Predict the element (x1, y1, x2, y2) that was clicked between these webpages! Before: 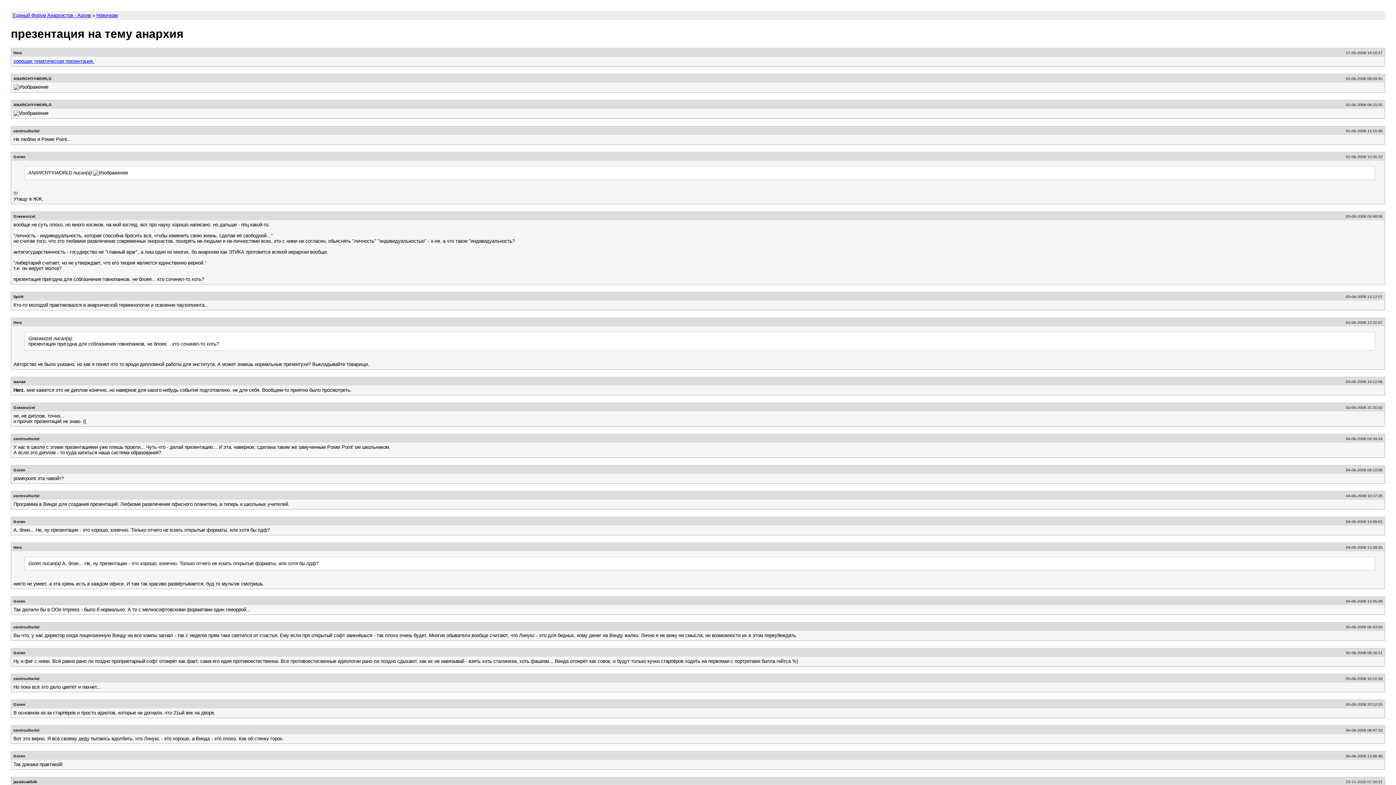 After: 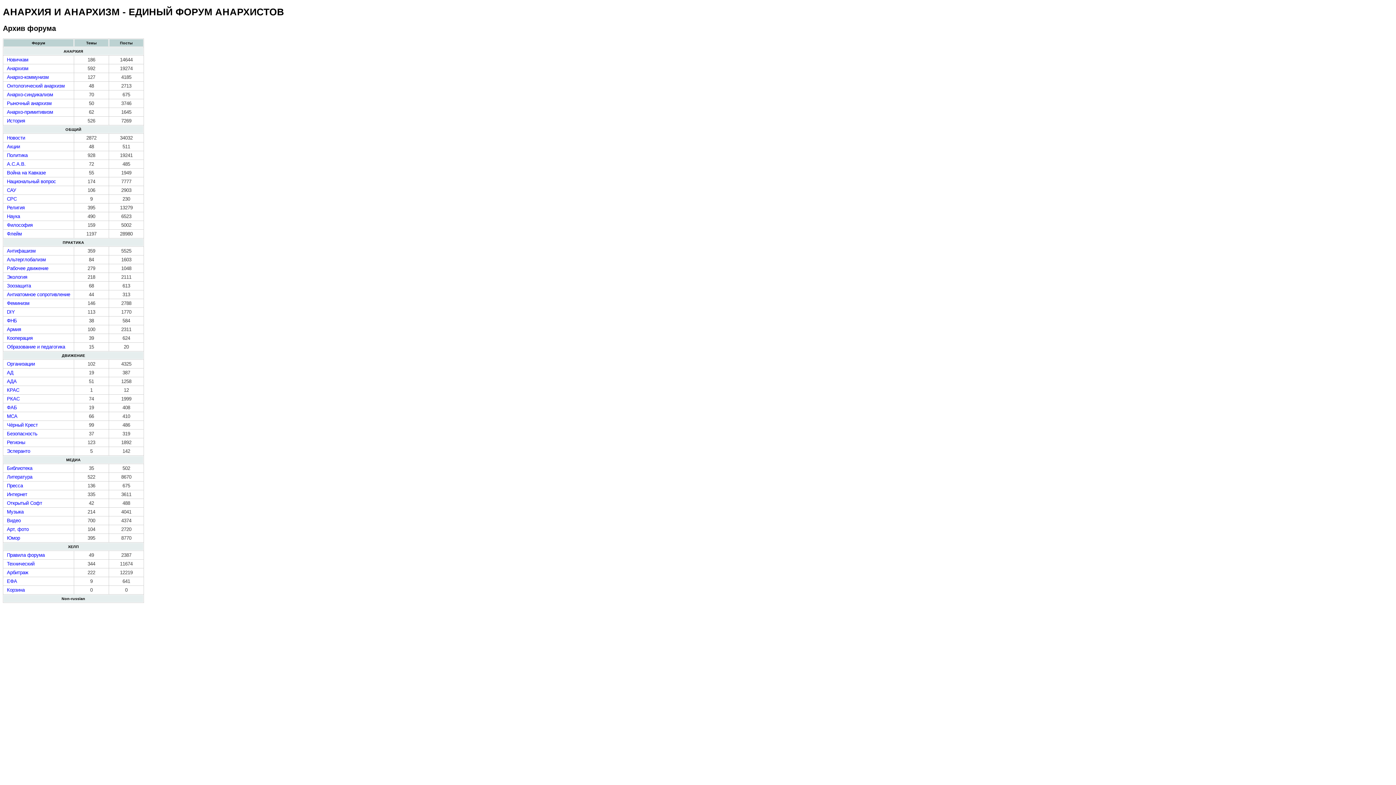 Action: label: Единый Форум Анархистов - Архив bbox: (12, 12, 90, 18)